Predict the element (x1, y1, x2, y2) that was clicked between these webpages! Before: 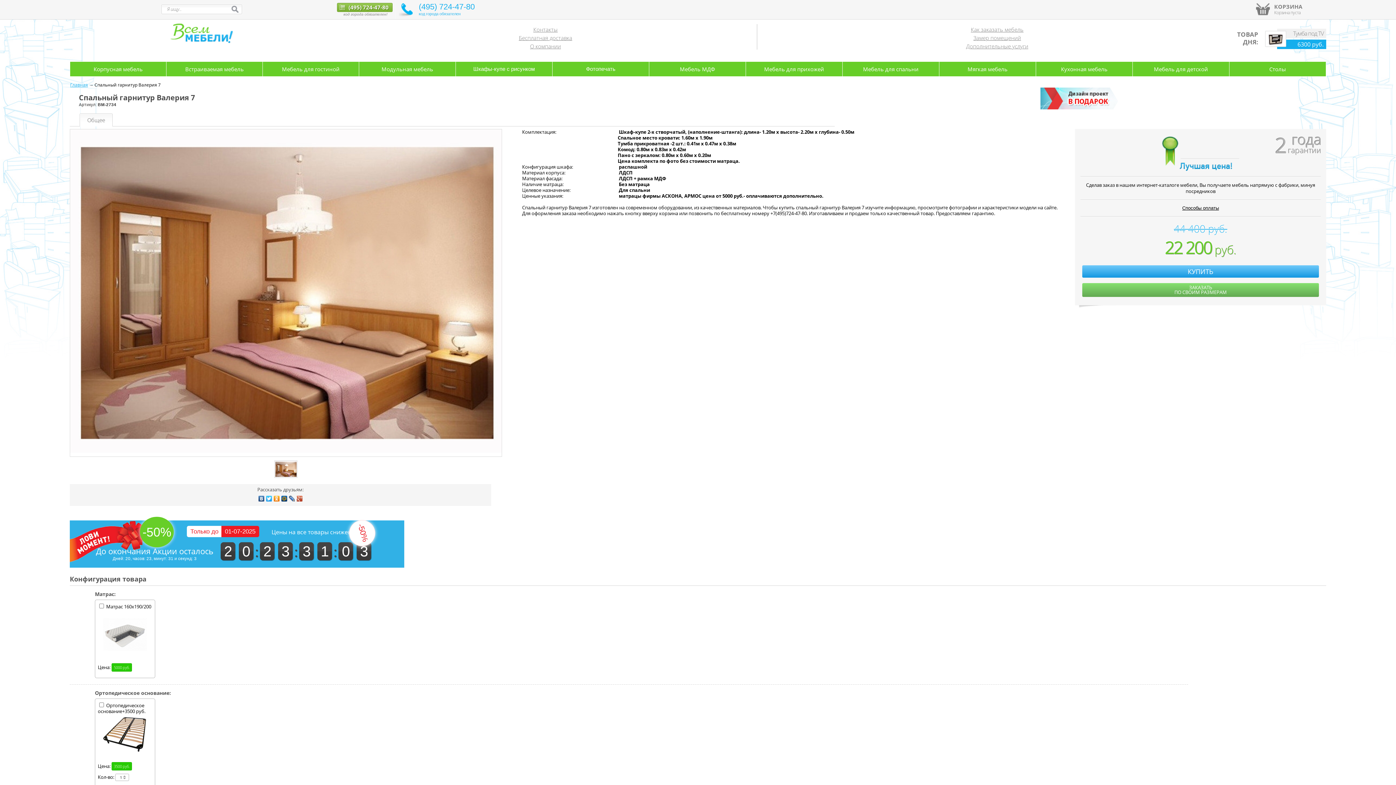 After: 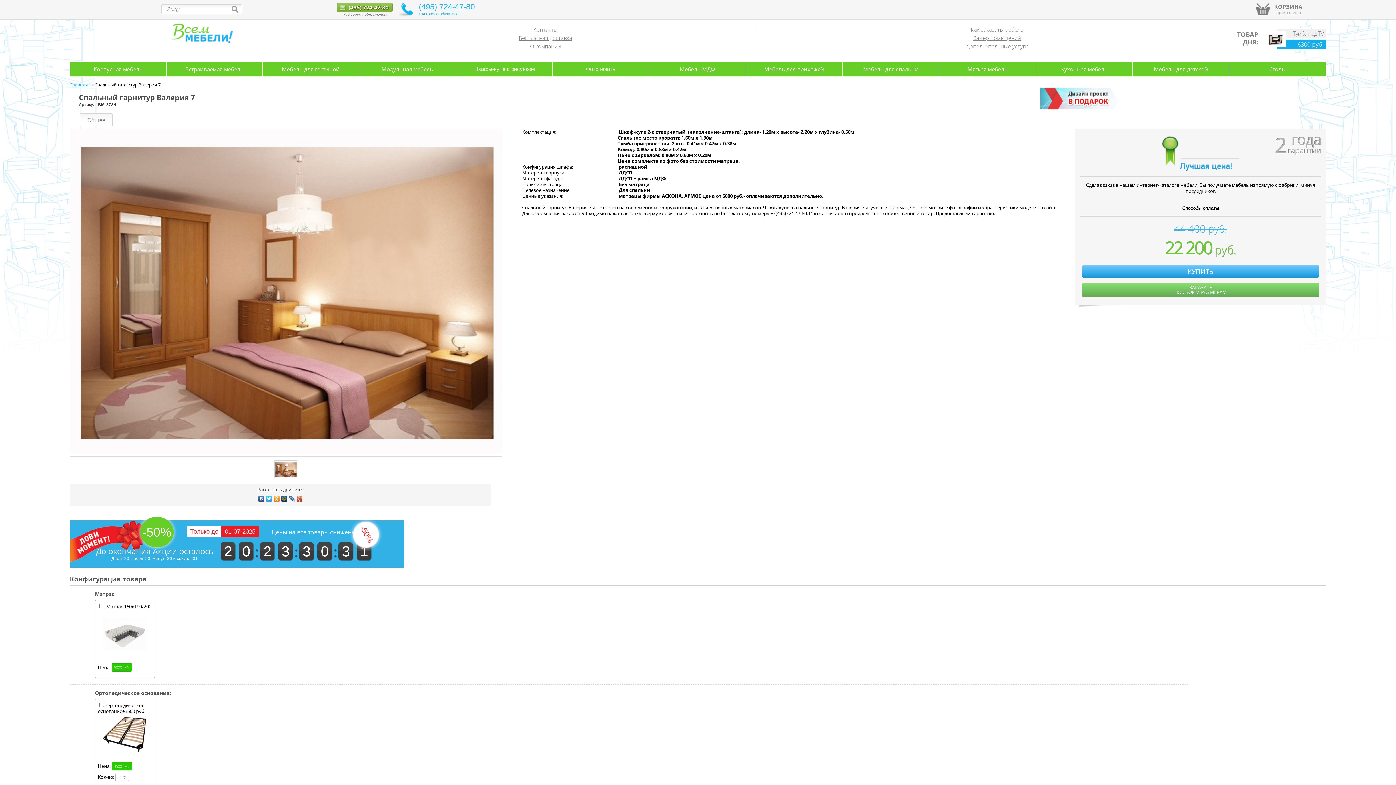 Action: bbox: (273, 494, 280, 503)